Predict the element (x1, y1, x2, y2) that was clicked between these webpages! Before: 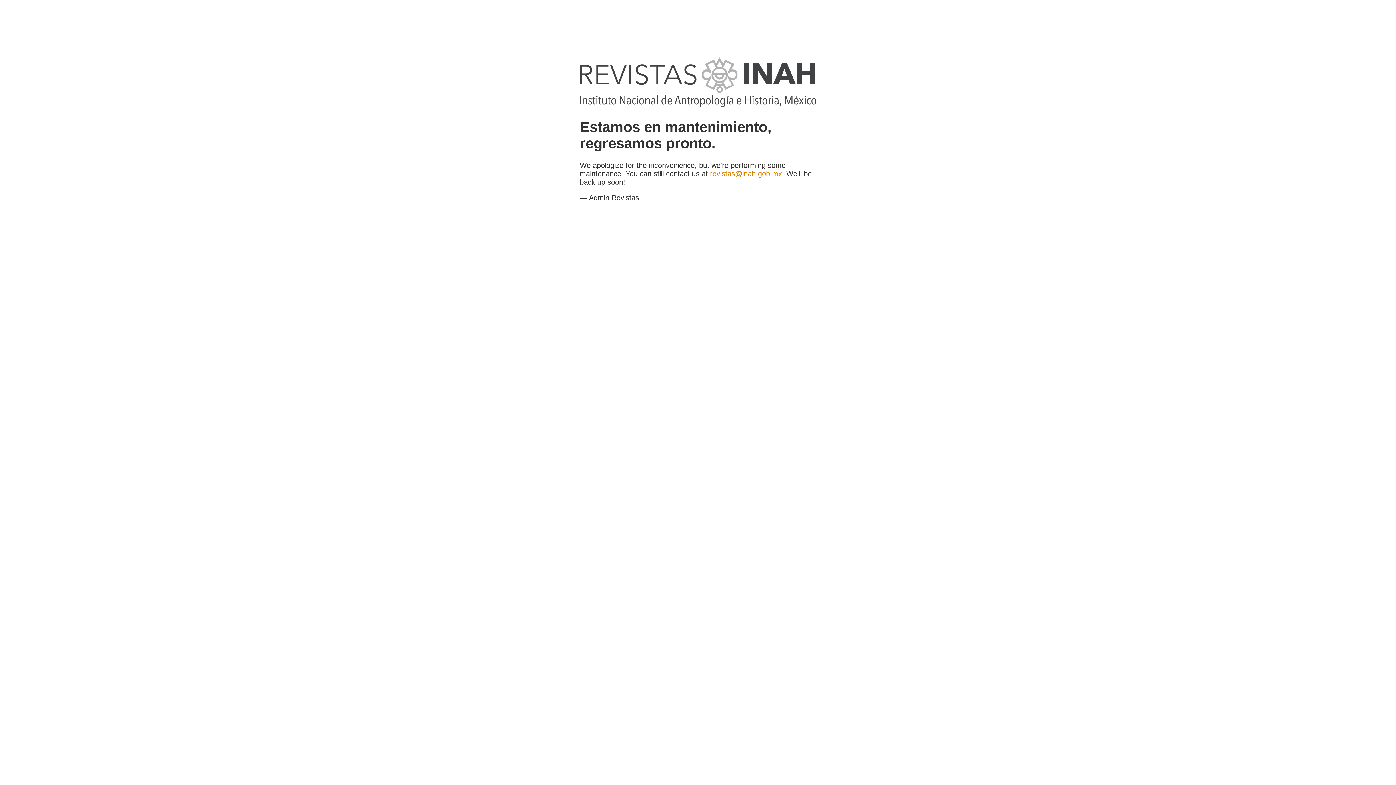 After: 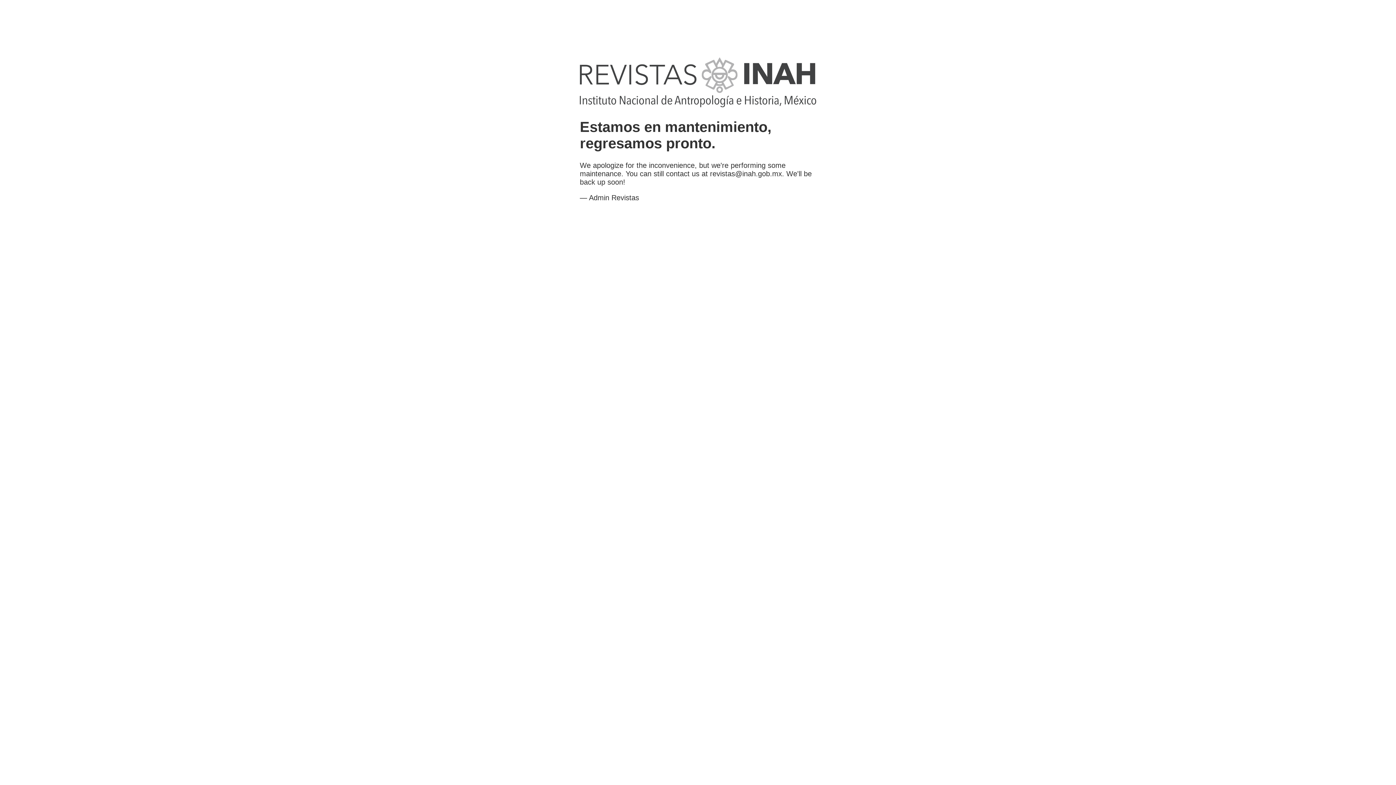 Action: bbox: (710, 169, 782, 177) label: revistas@inah.gob.mx